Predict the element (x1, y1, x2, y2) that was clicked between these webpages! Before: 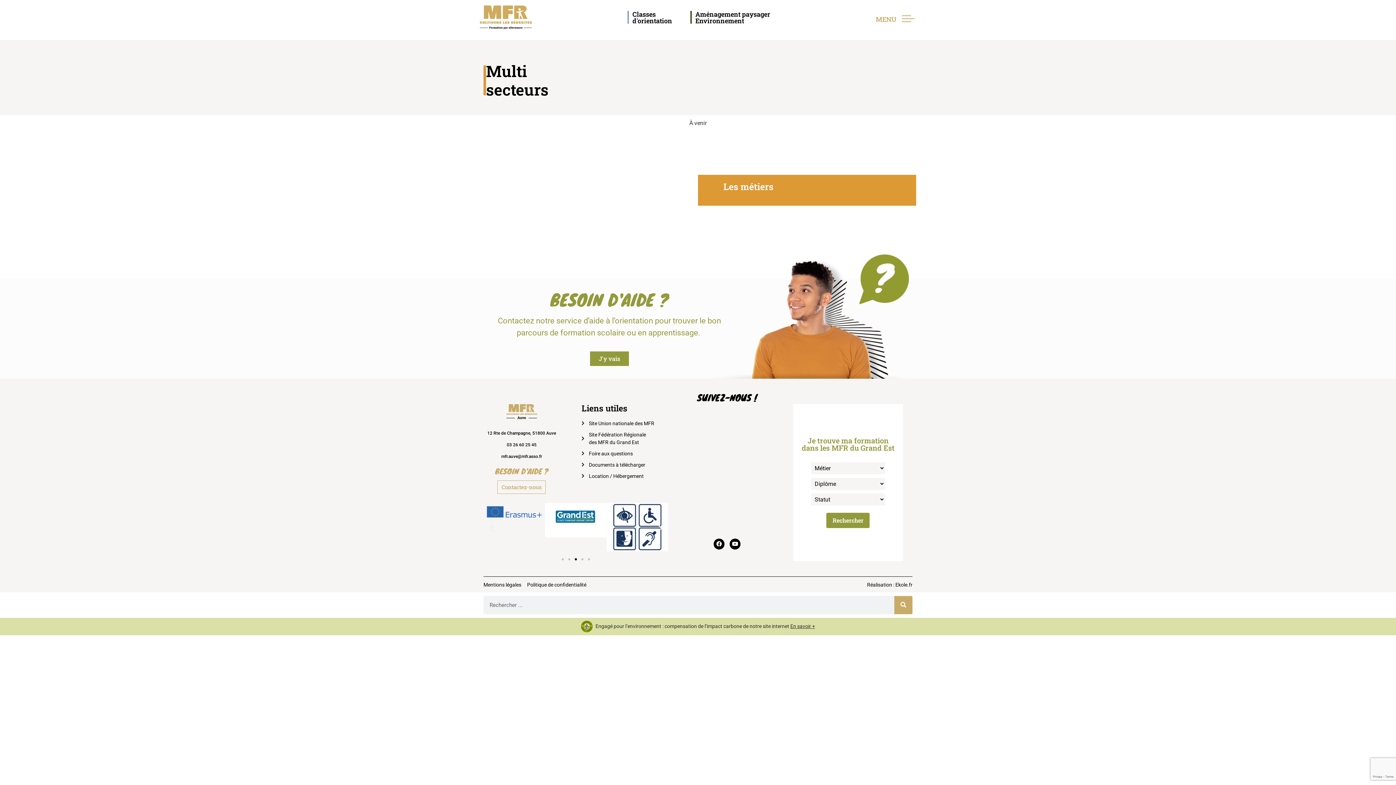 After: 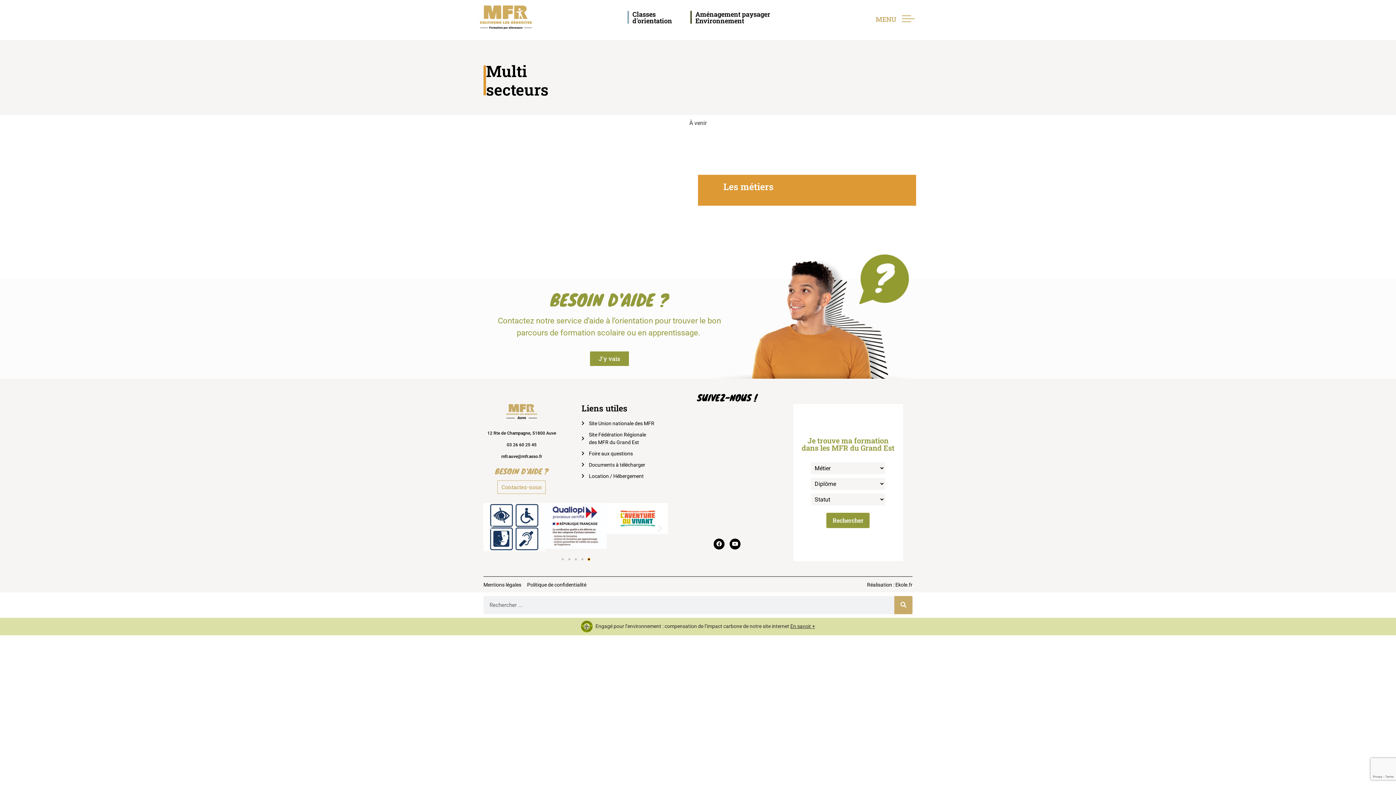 Action: label: Aller à la diapositive 5 bbox: (588, 558, 590, 560)